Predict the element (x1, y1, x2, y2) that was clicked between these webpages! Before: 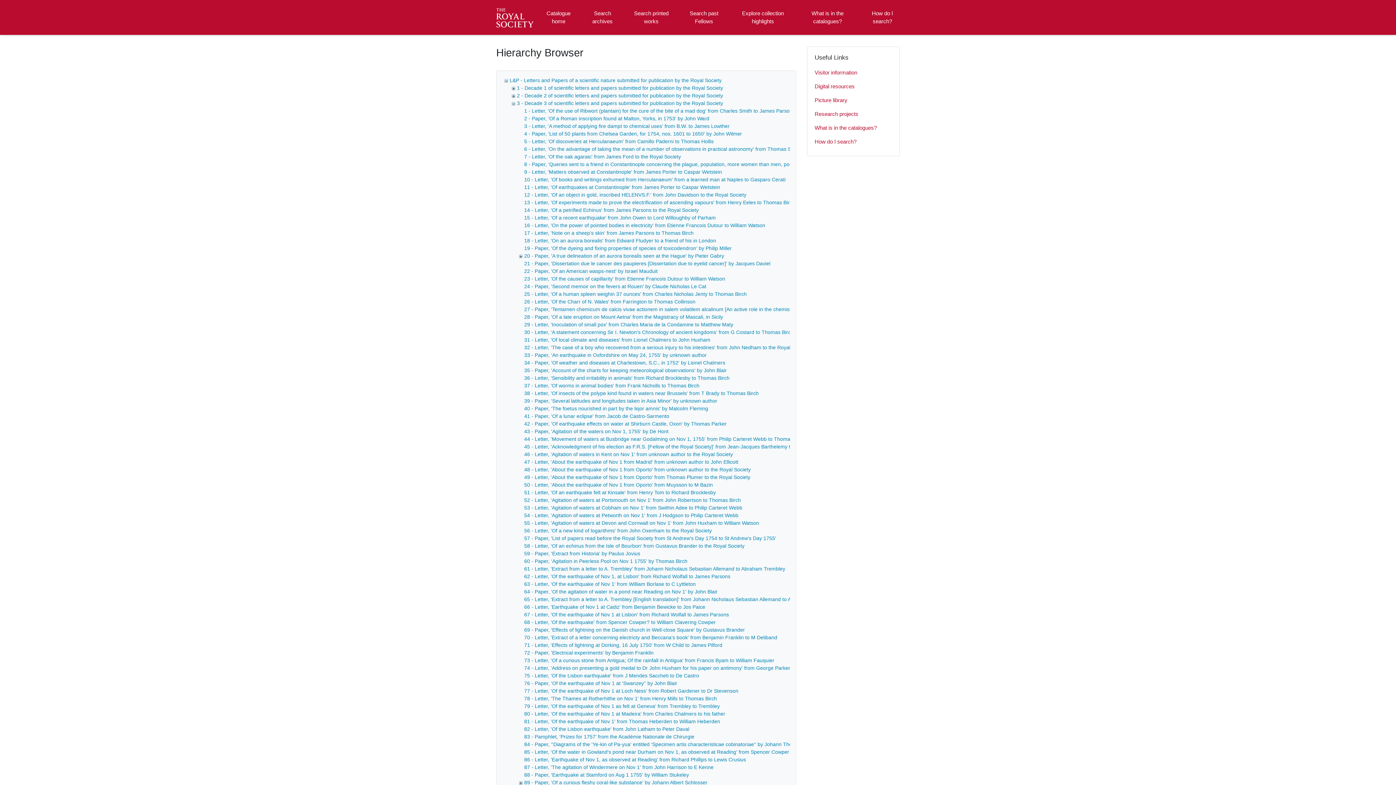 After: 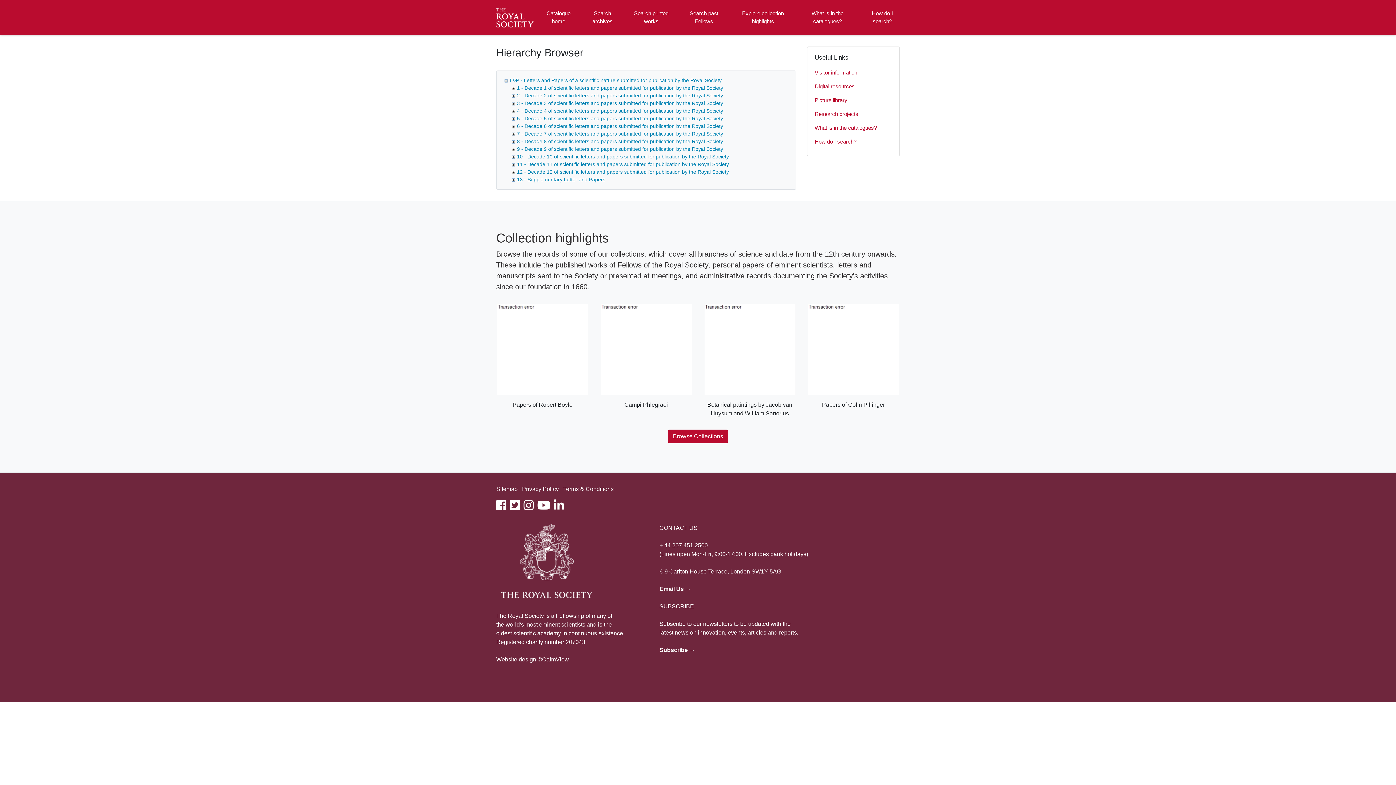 Action: bbox: (509, 100, 517, 106)